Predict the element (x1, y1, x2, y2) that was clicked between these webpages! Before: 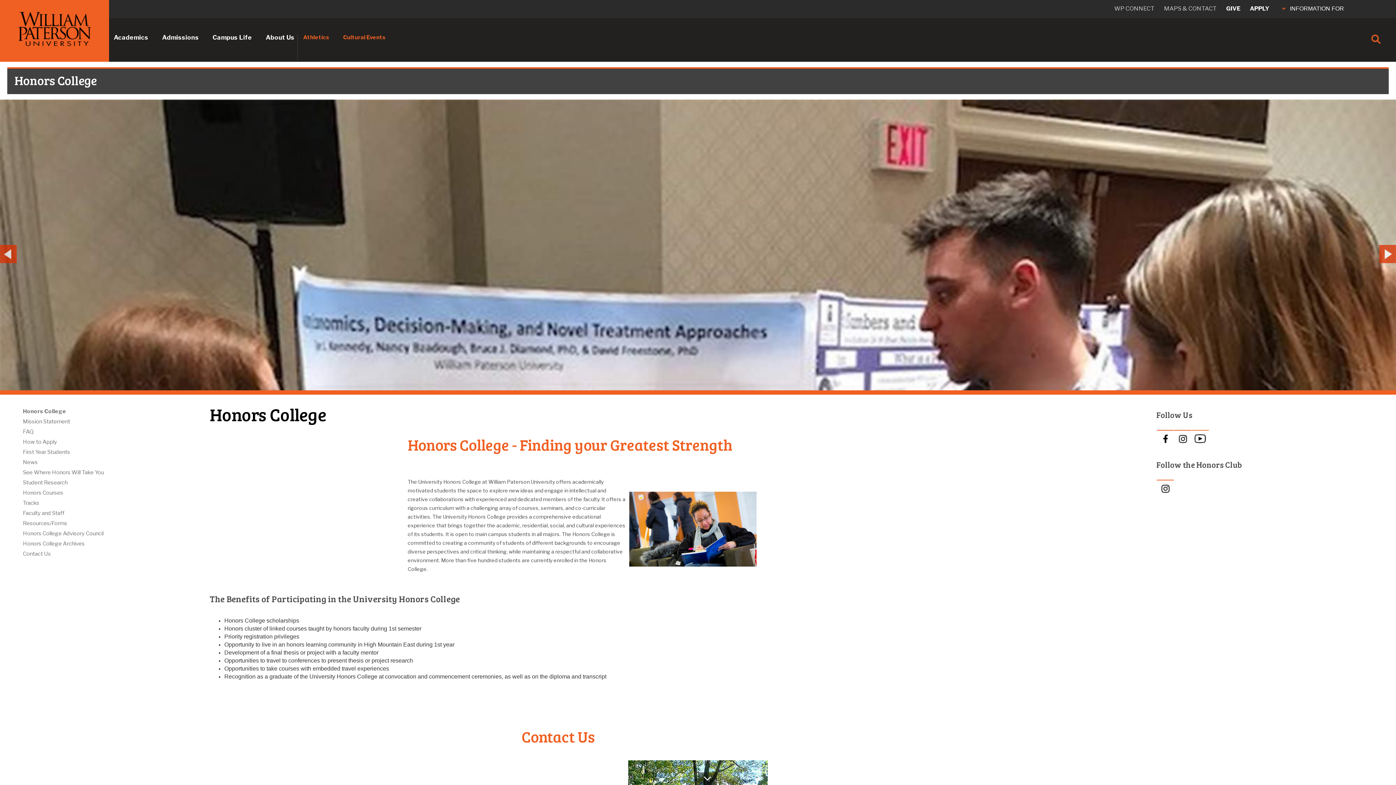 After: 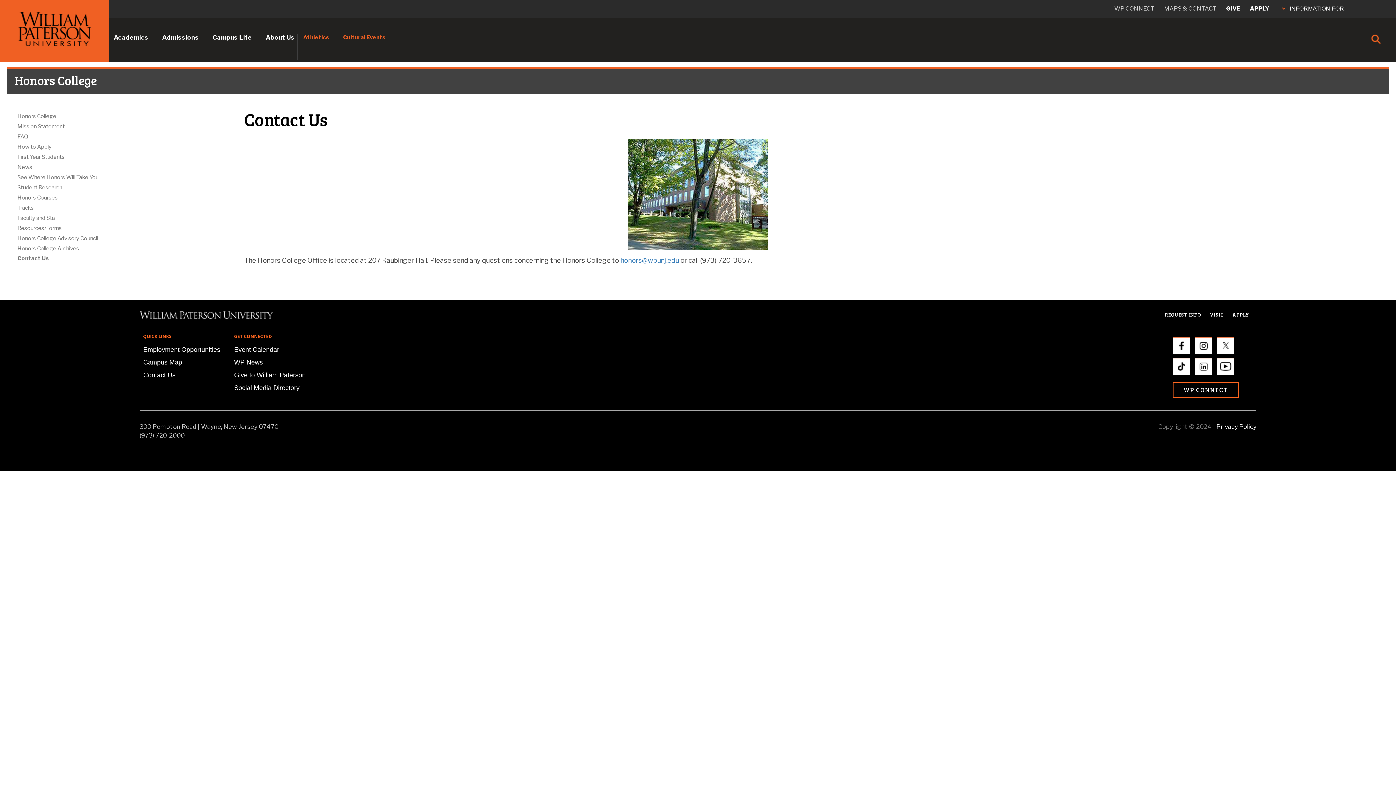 Action: bbox: (22, 551, 161, 557) label: Contact Us